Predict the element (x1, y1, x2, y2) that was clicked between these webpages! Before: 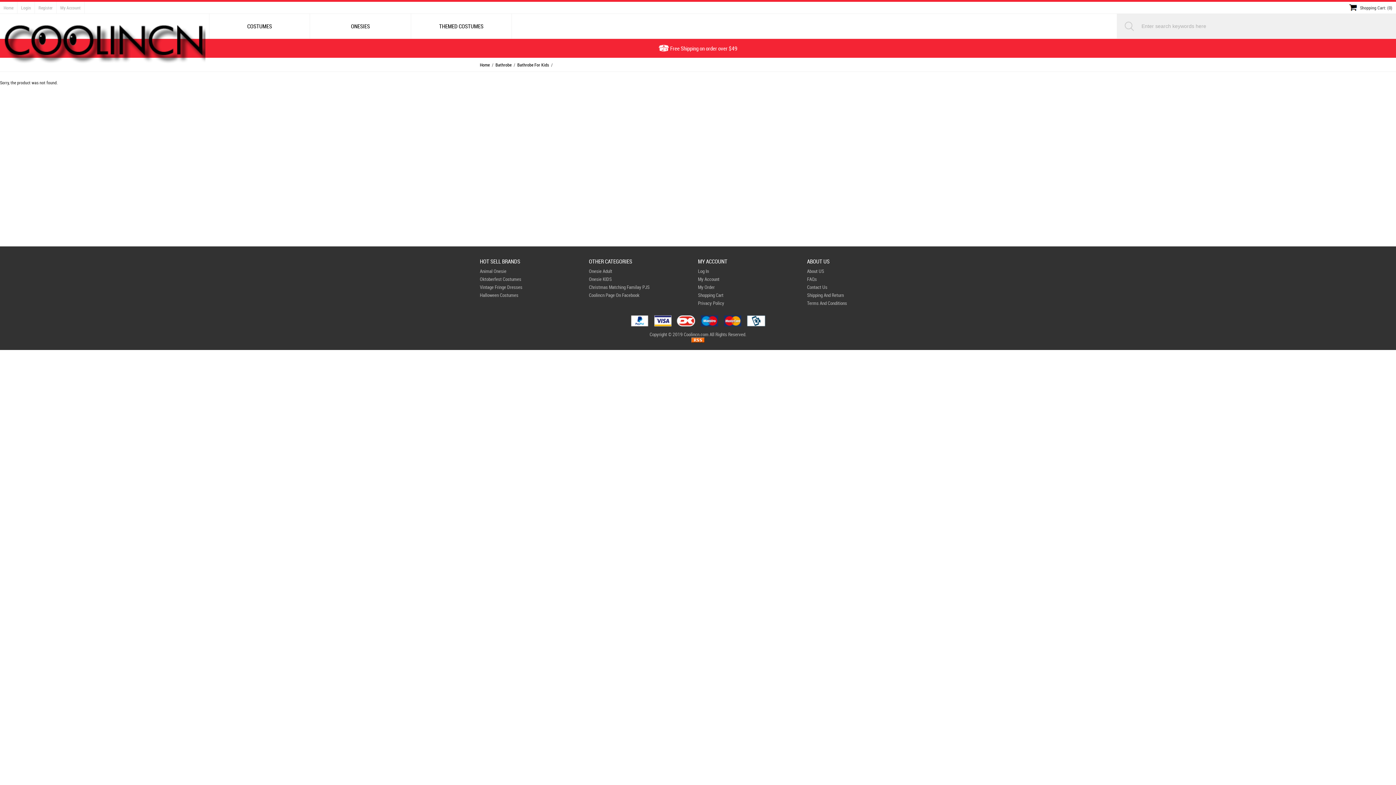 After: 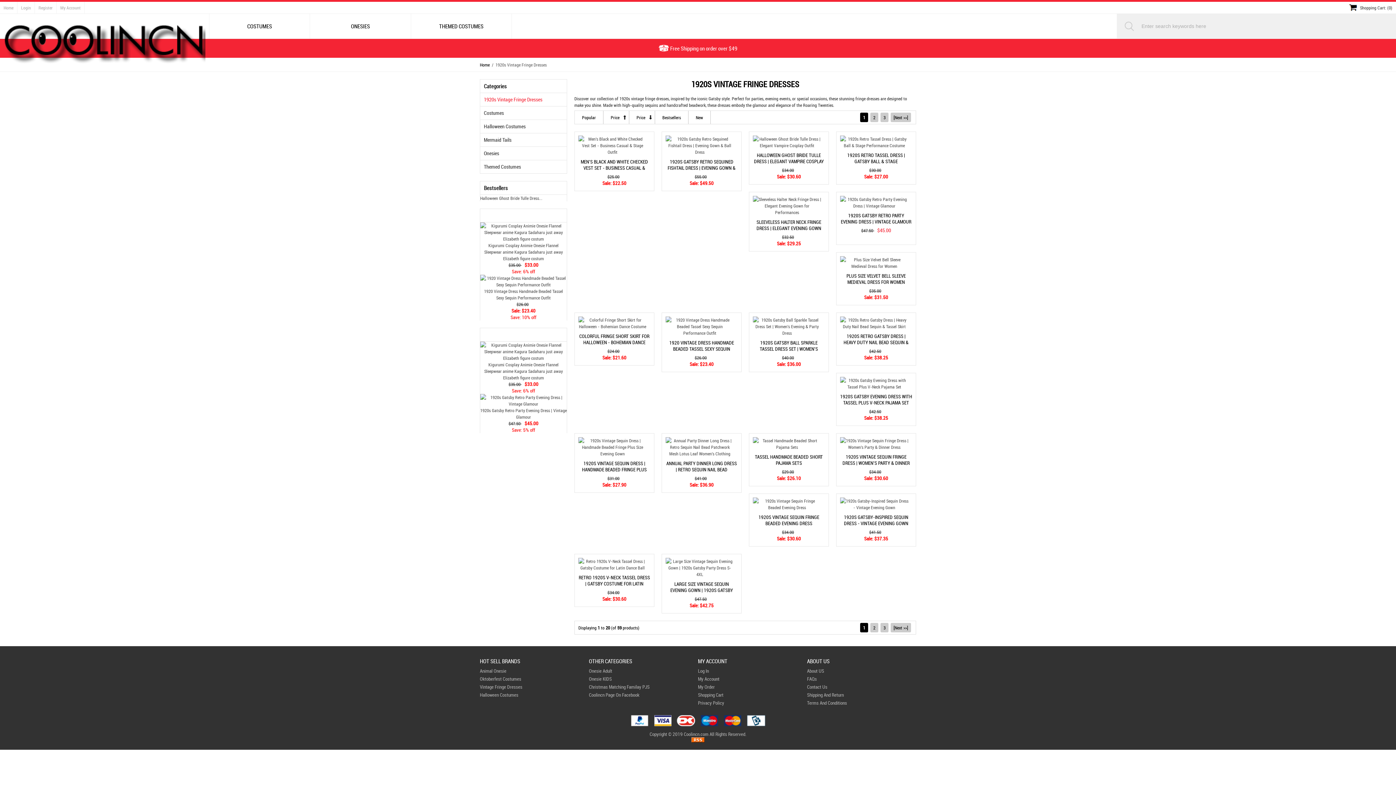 Action: label: Vintage Fringe Dresses bbox: (480, 283, 578, 291)